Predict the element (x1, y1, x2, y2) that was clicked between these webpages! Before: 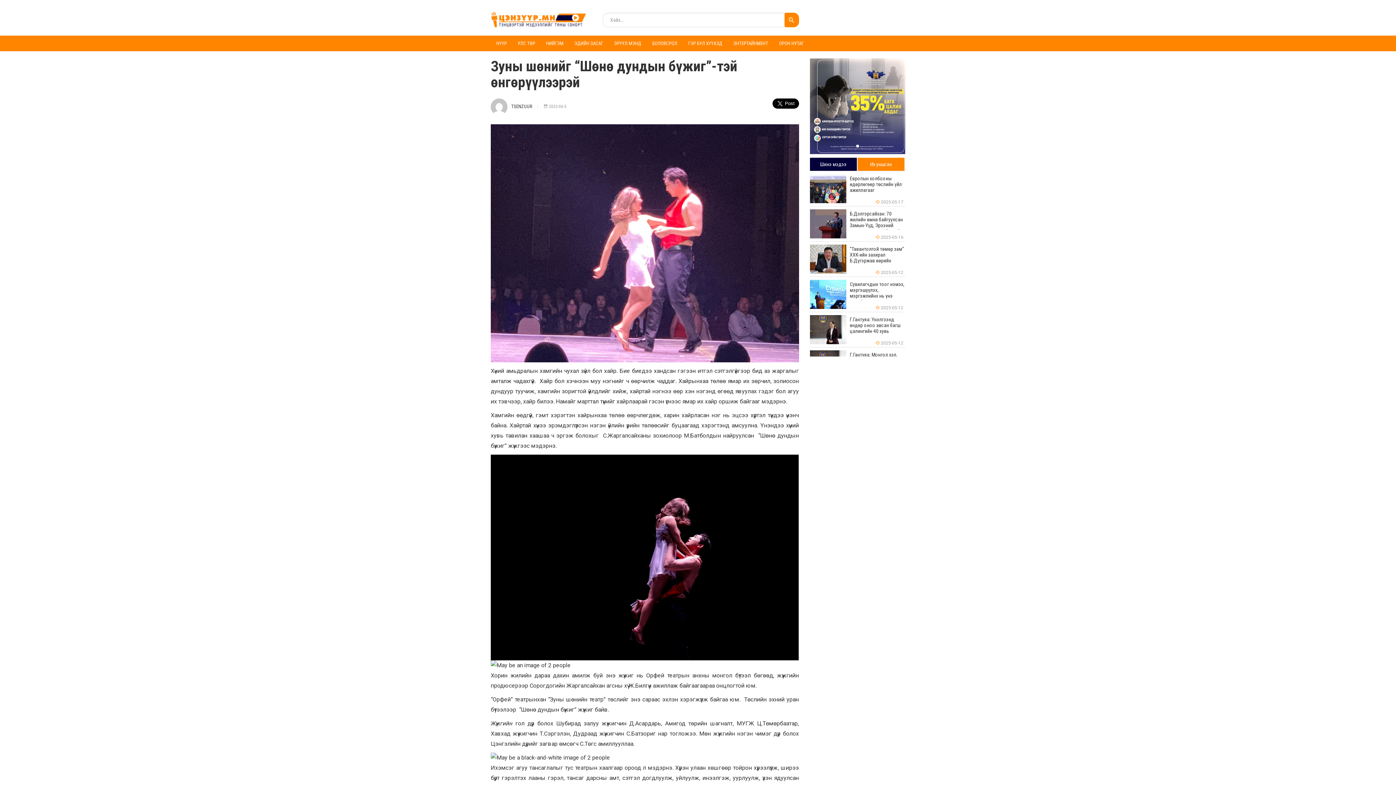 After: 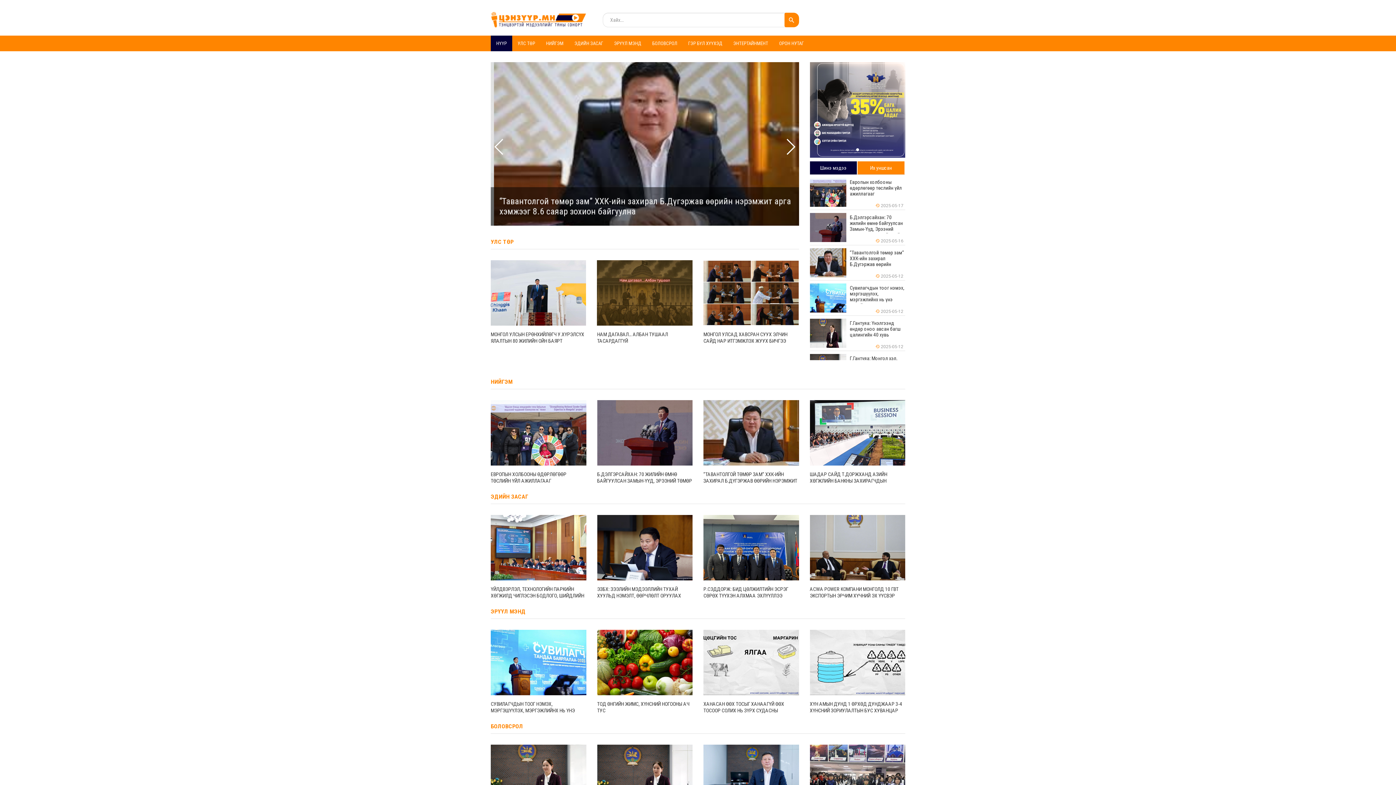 Action: bbox: (490, 13, 586, 19)